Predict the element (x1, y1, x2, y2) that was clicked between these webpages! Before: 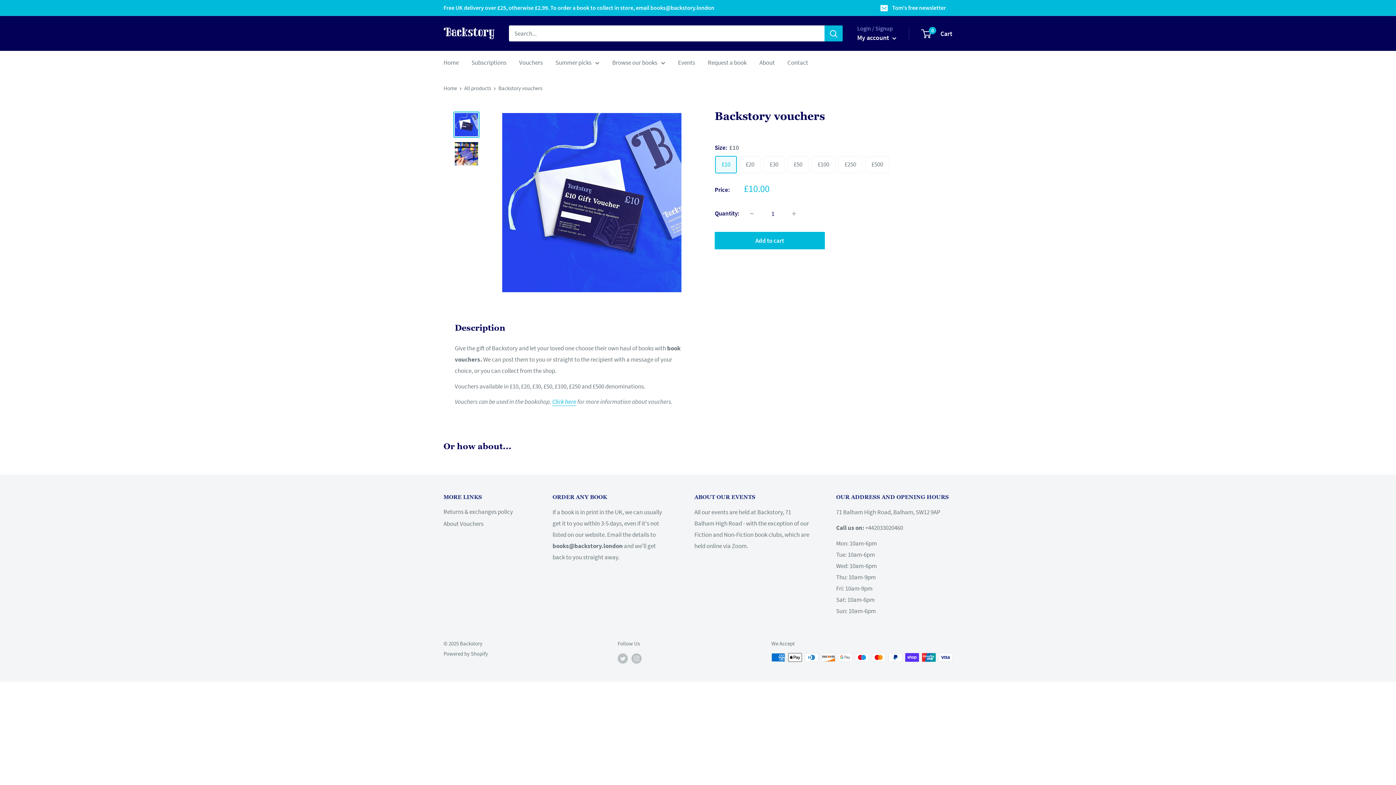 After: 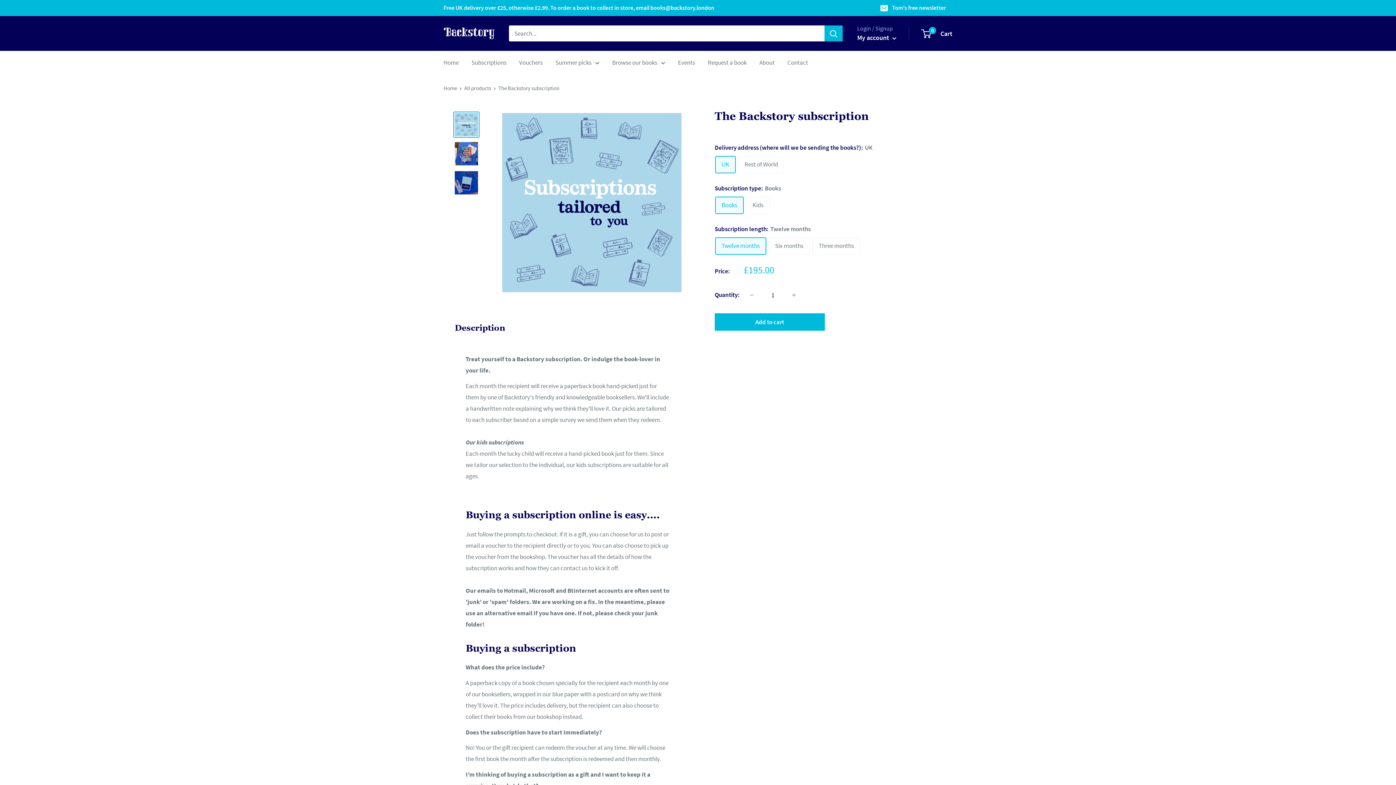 Action: bbox: (471, 57, 506, 68) label: Subscriptions